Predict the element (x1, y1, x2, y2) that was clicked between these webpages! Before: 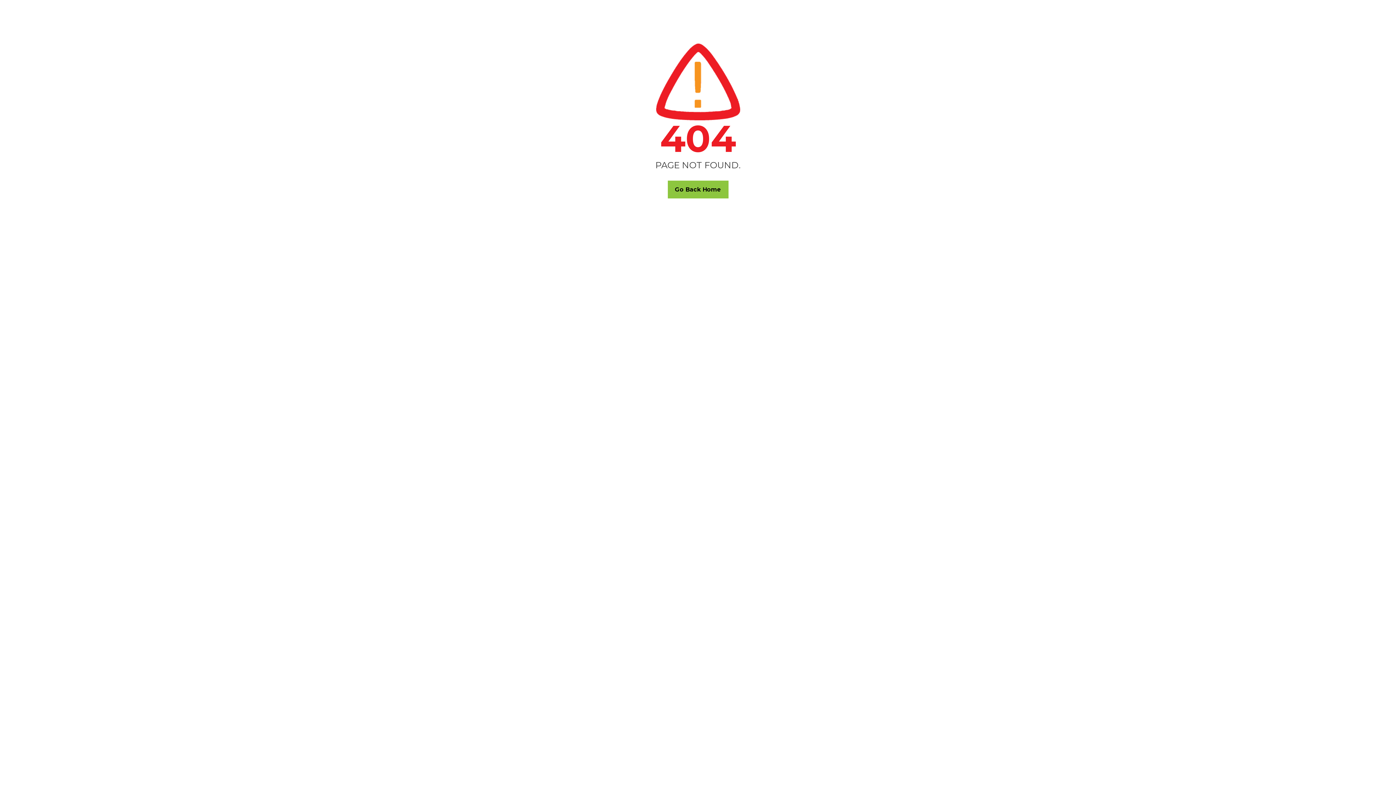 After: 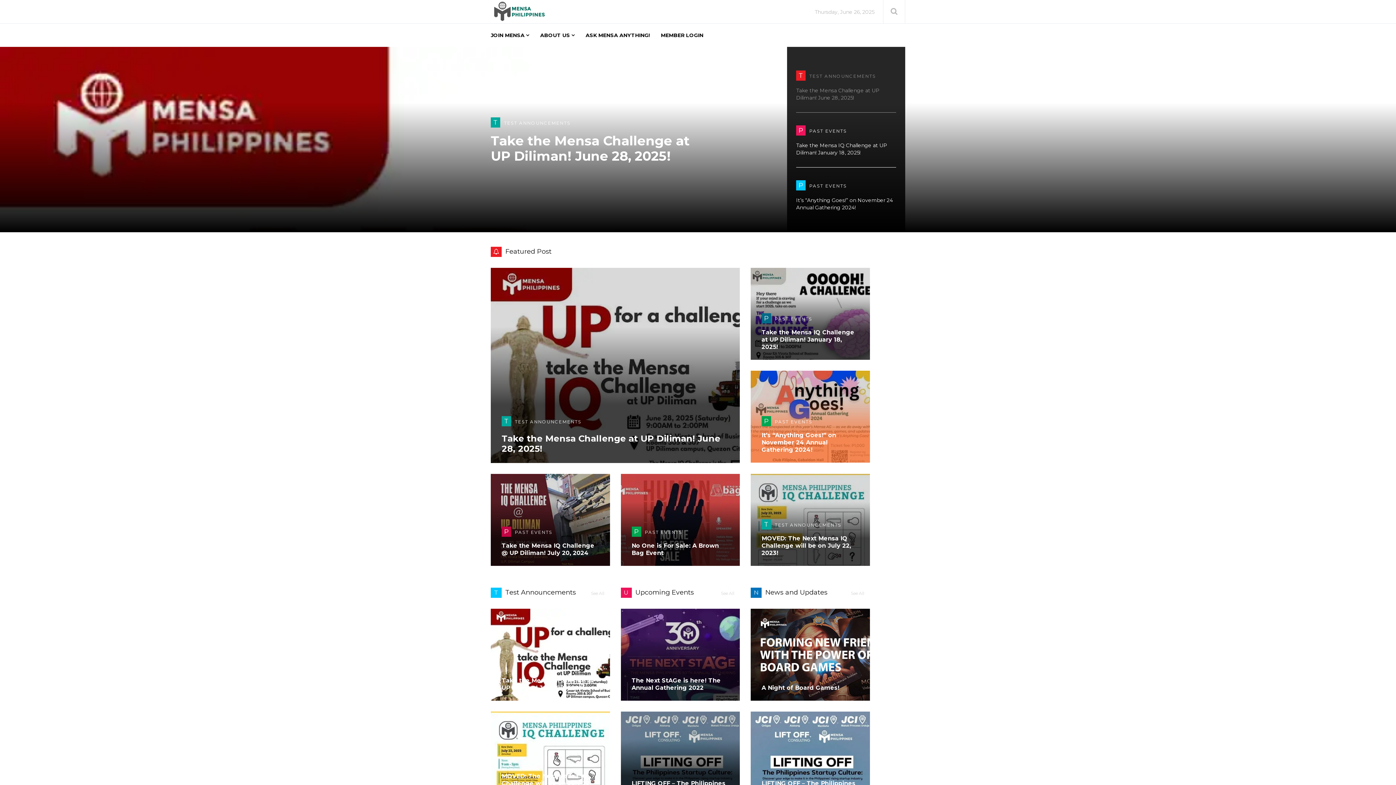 Action: label: Go Back Home bbox: (667, 180, 728, 198)